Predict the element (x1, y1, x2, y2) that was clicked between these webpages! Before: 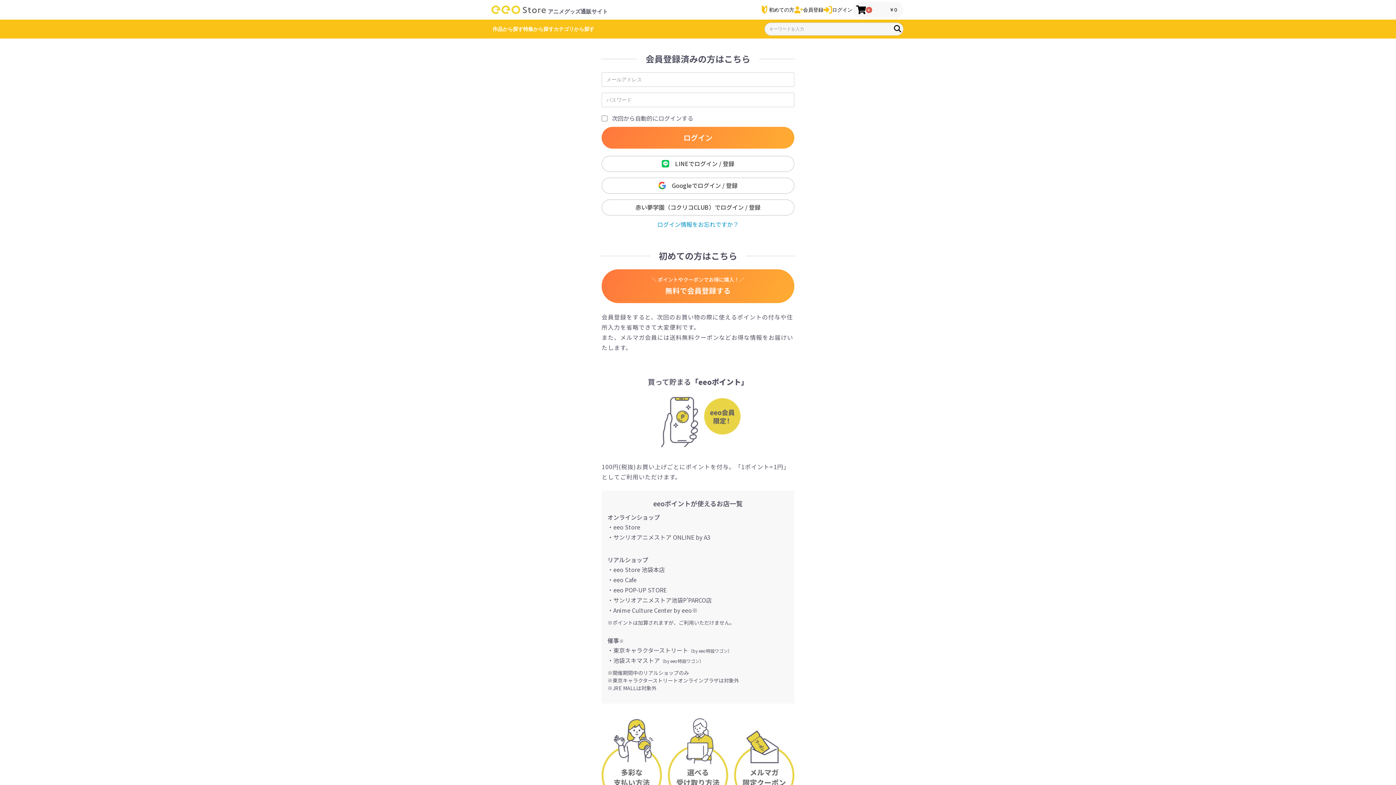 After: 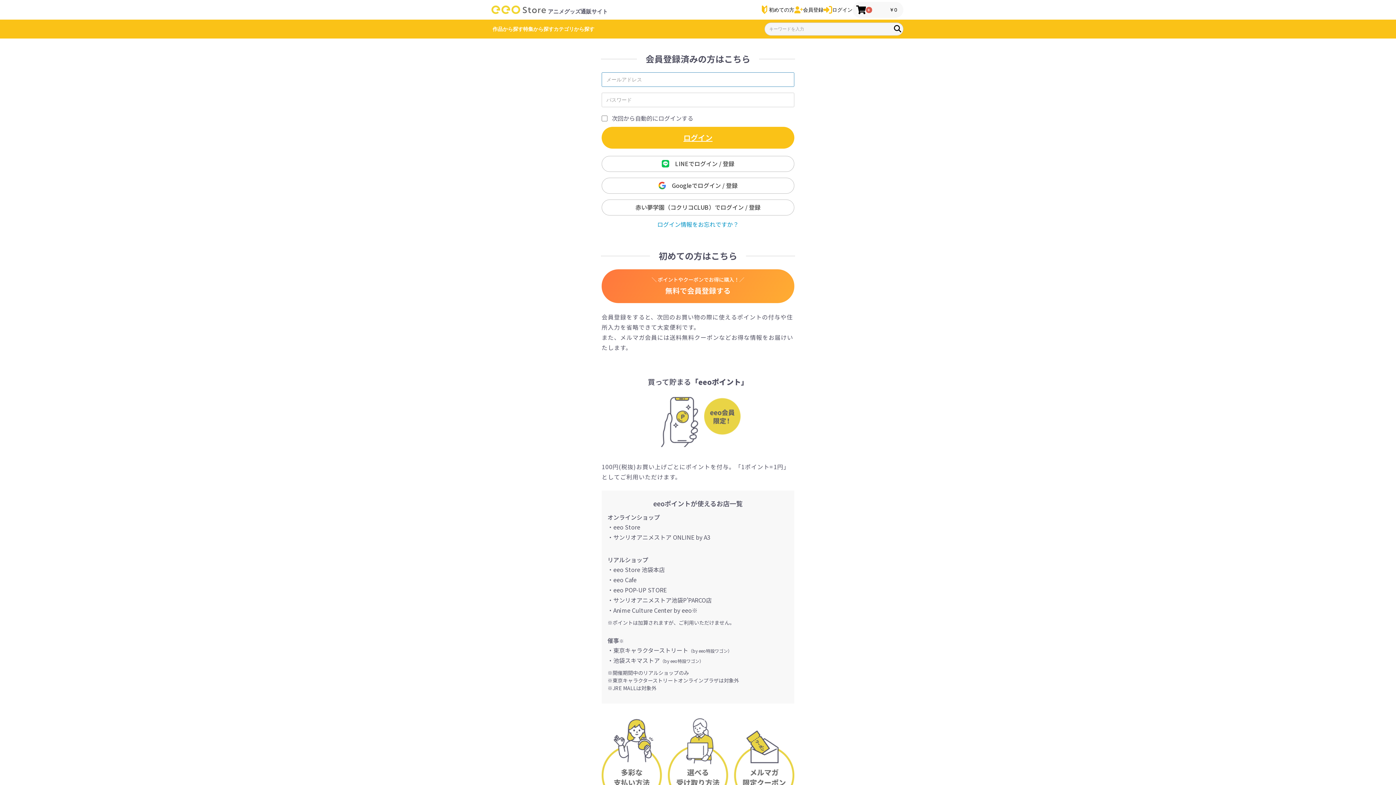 Action: bbox: (601, 126, 794, 148) label: ログイン